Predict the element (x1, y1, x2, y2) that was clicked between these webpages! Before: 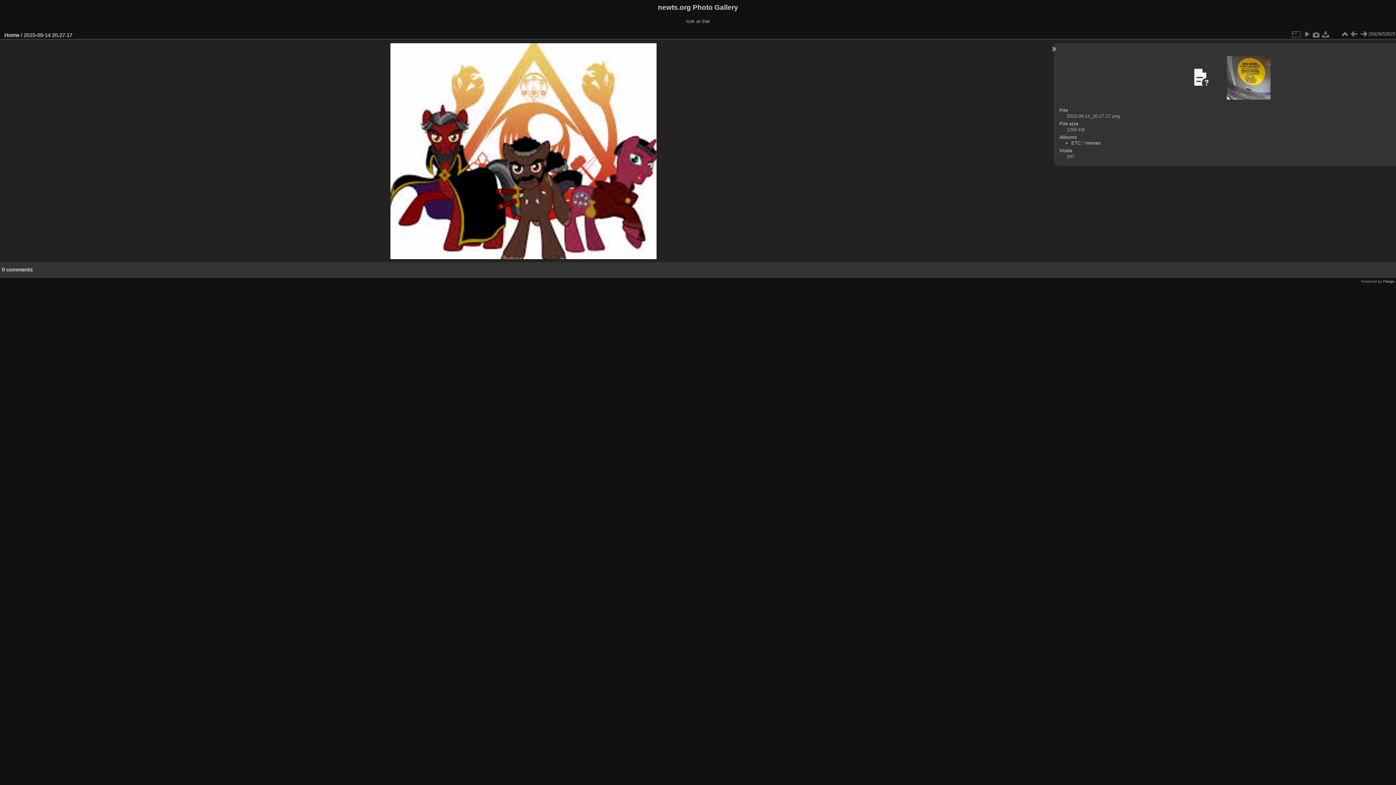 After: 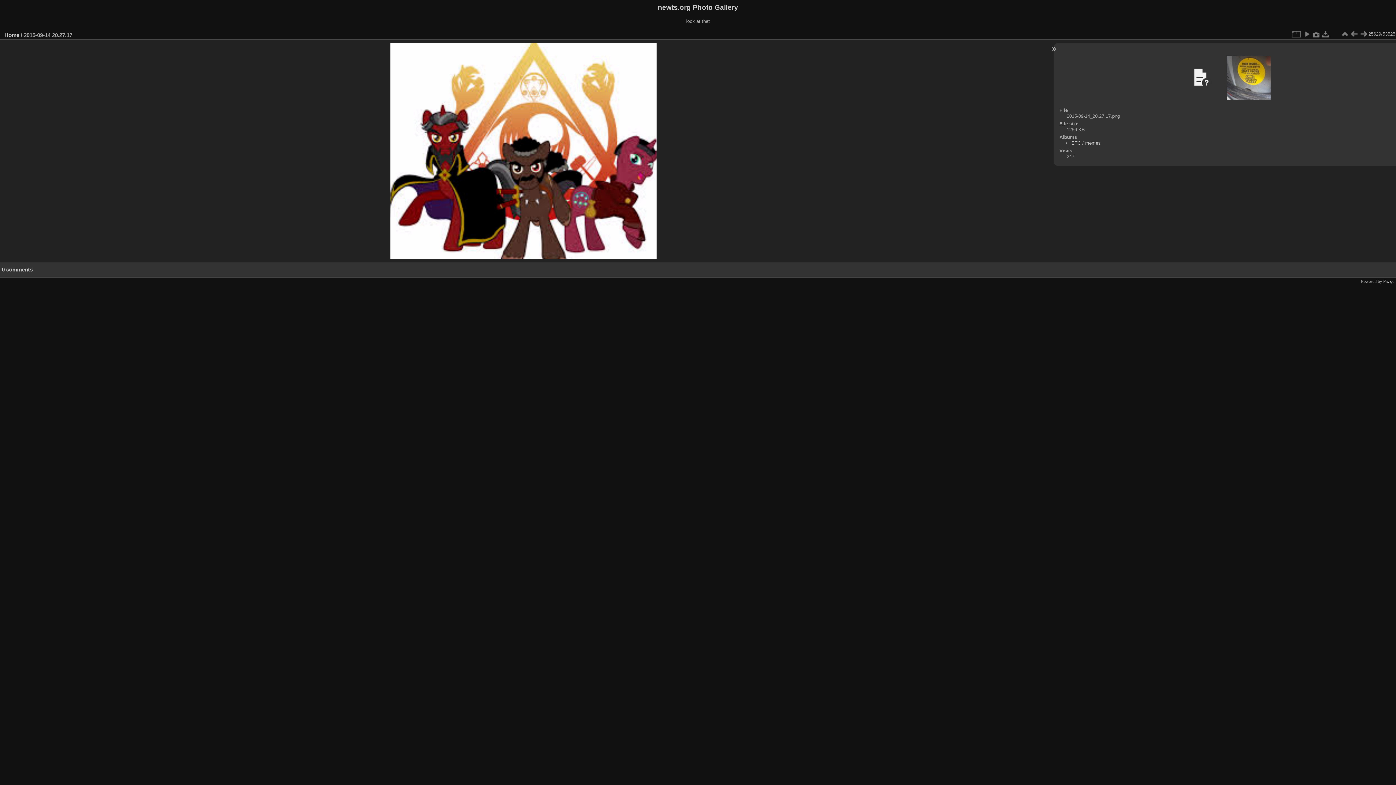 Action: bbox: (1312, 29, 1321, 38)